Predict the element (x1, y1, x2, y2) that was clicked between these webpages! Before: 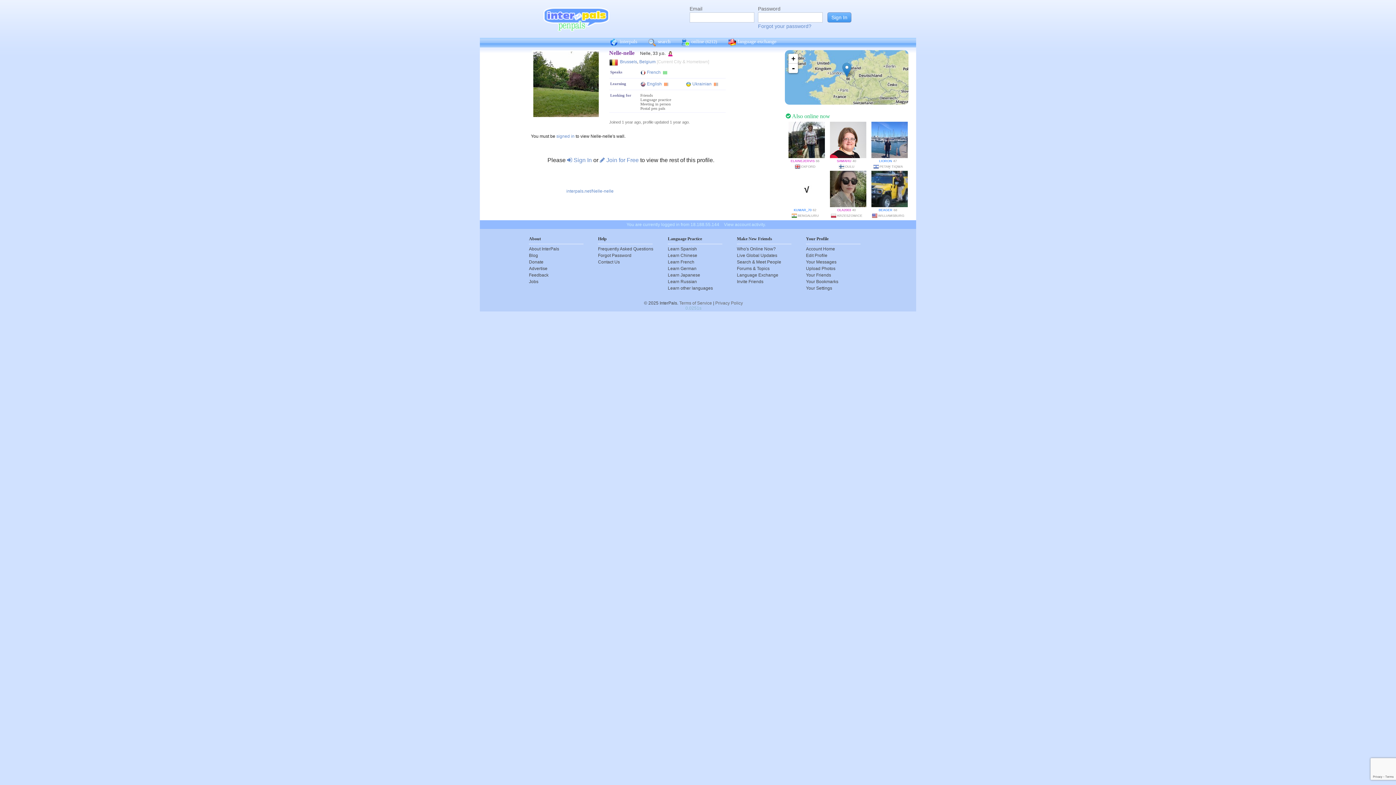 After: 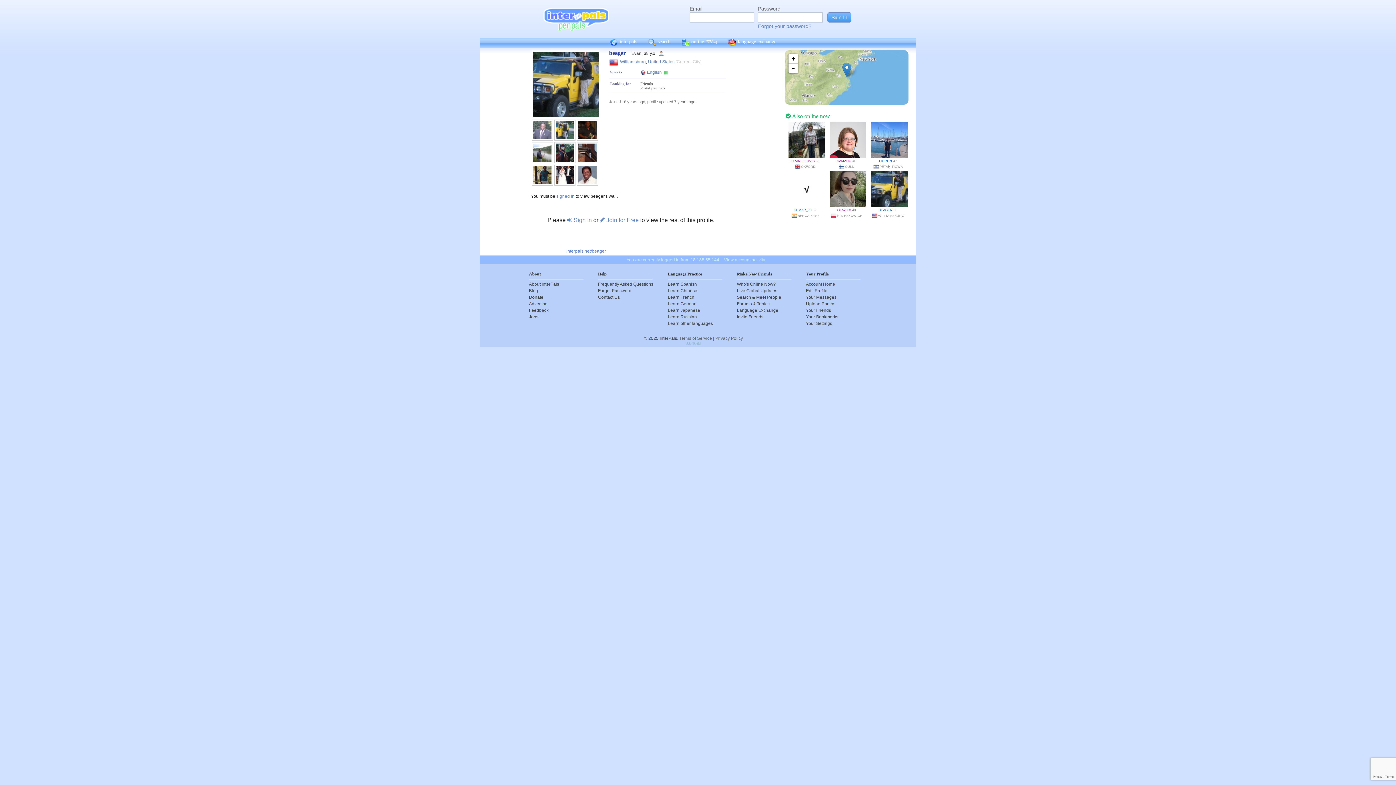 Action: bbox: (870, 187, 908, 190)